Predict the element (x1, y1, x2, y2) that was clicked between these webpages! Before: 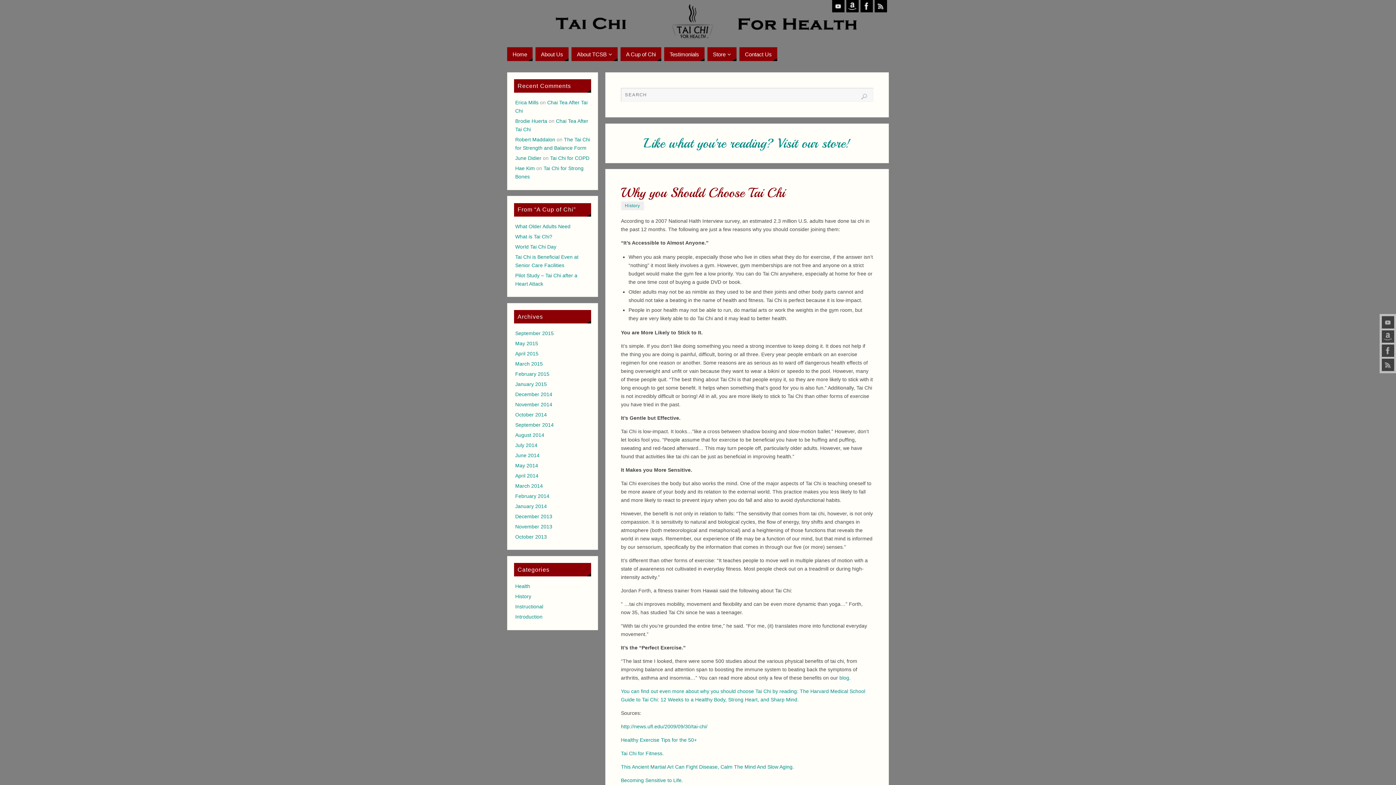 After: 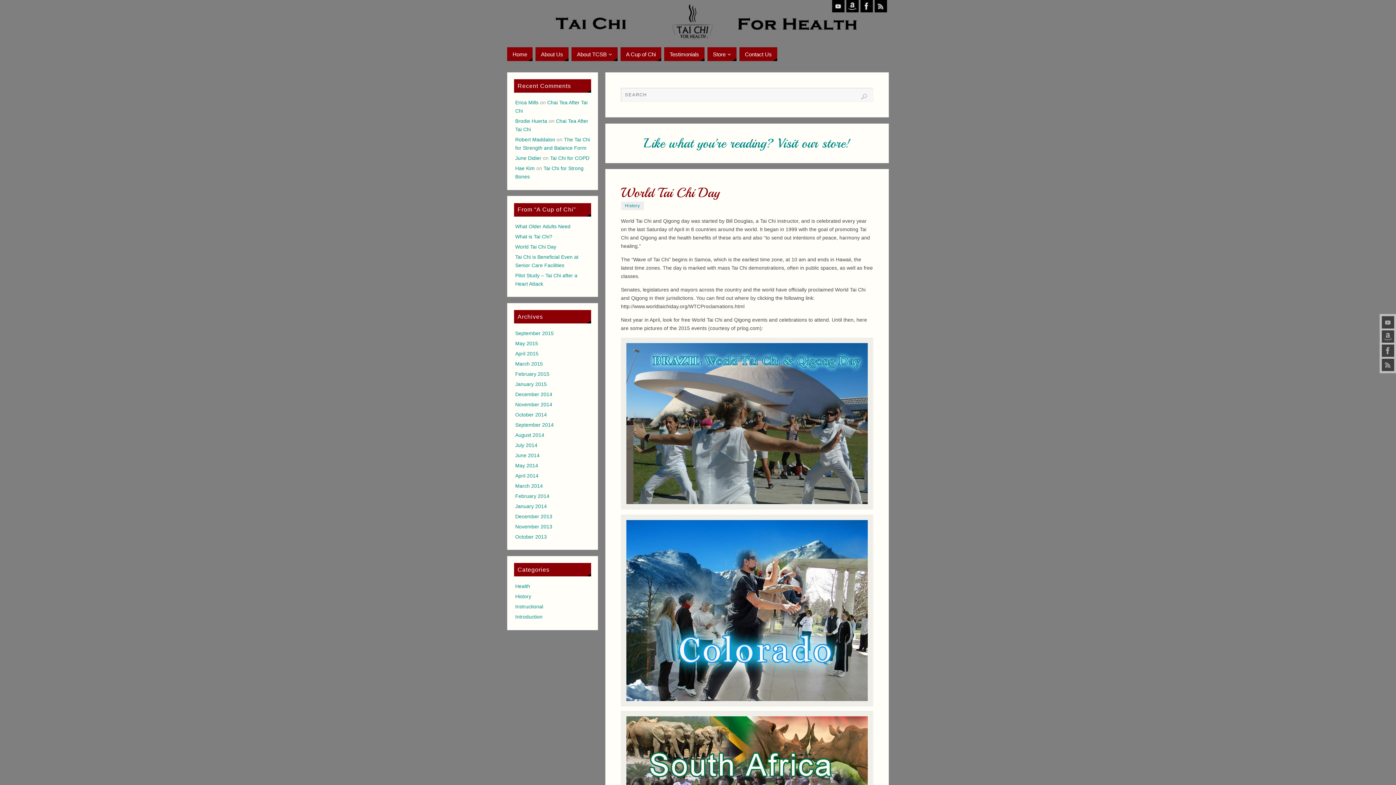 Action: label: World Tai Chi Day bbox: (515, 243, 556, 249)